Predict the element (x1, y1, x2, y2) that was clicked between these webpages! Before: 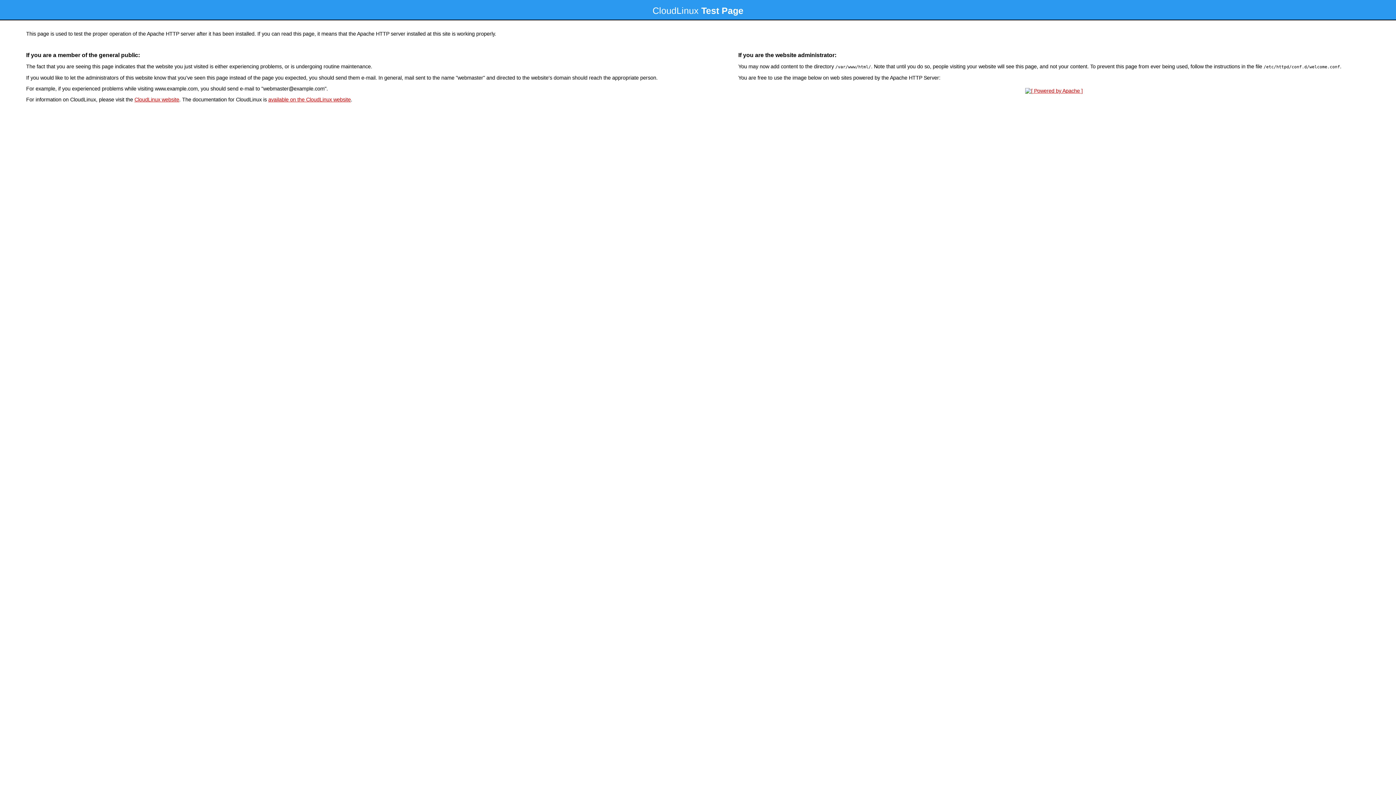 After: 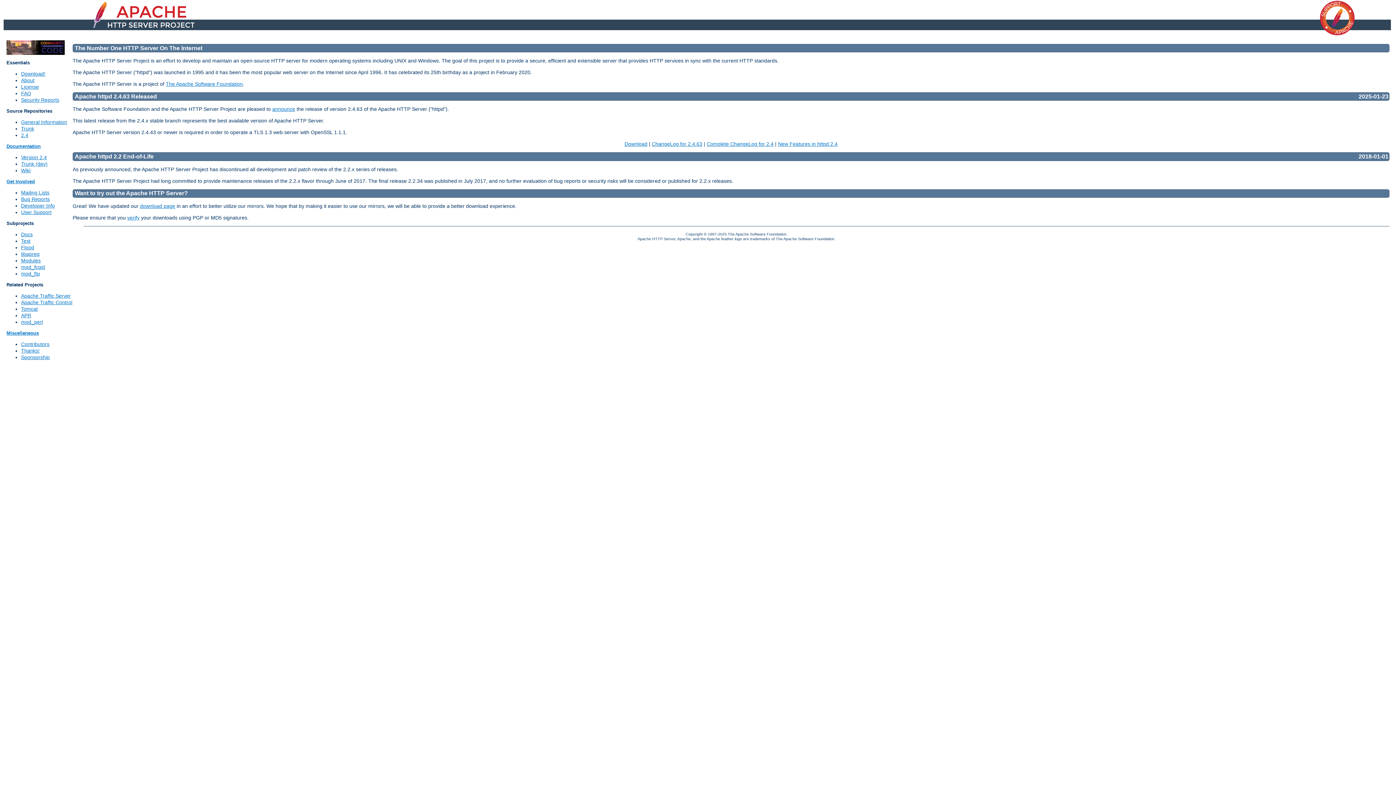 Action: bbox: (1023, 88, 1085, 93)